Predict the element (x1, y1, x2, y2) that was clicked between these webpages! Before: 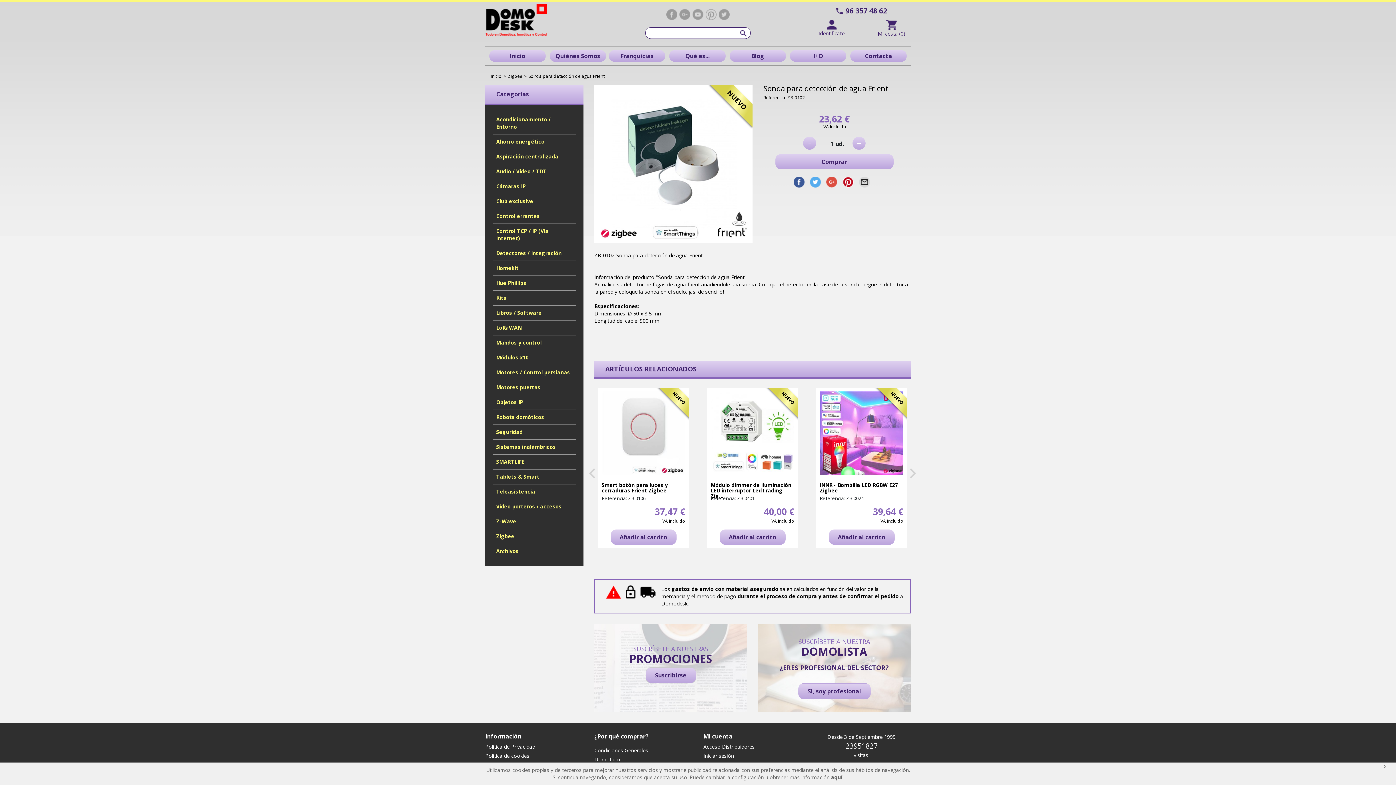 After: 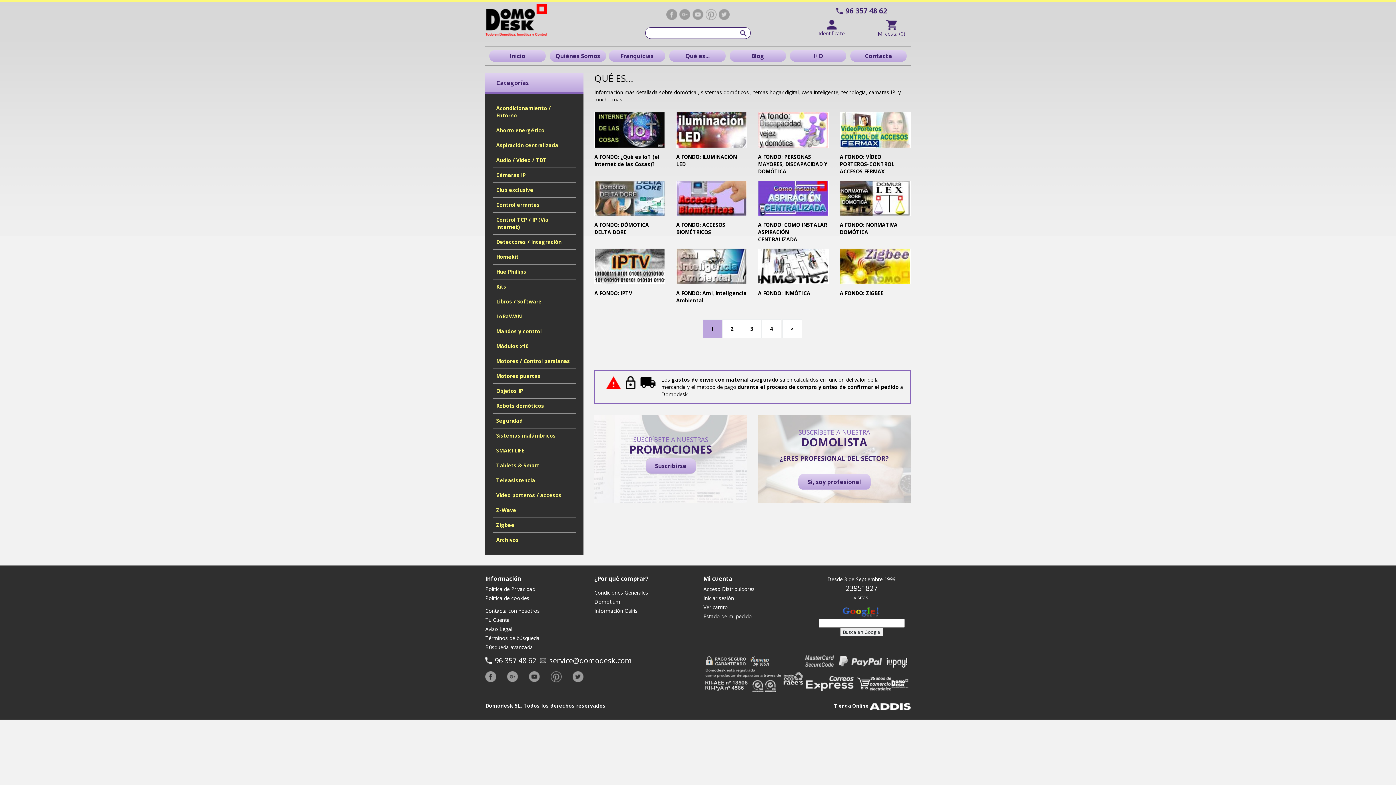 Action: bbox: (669, 50, 725, 61) label: Qué es...